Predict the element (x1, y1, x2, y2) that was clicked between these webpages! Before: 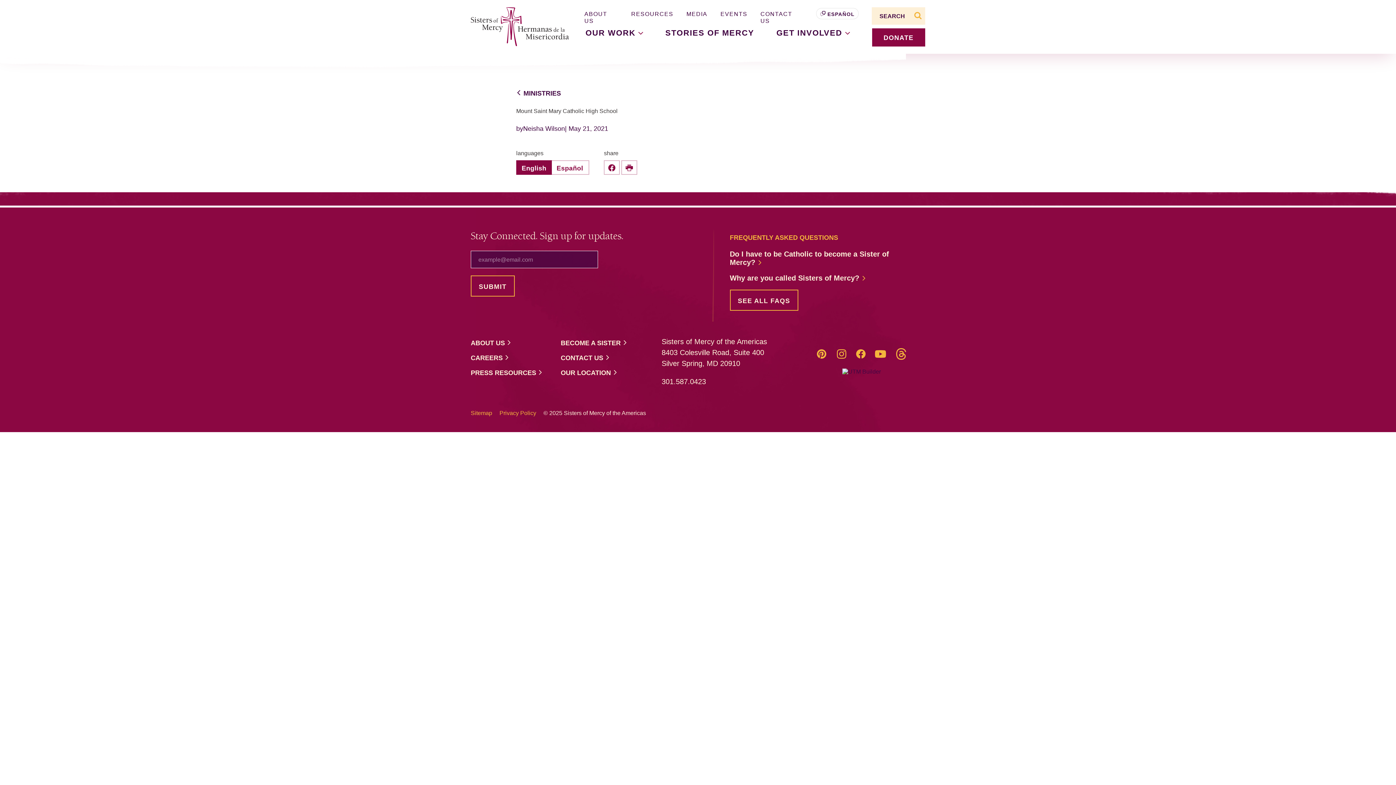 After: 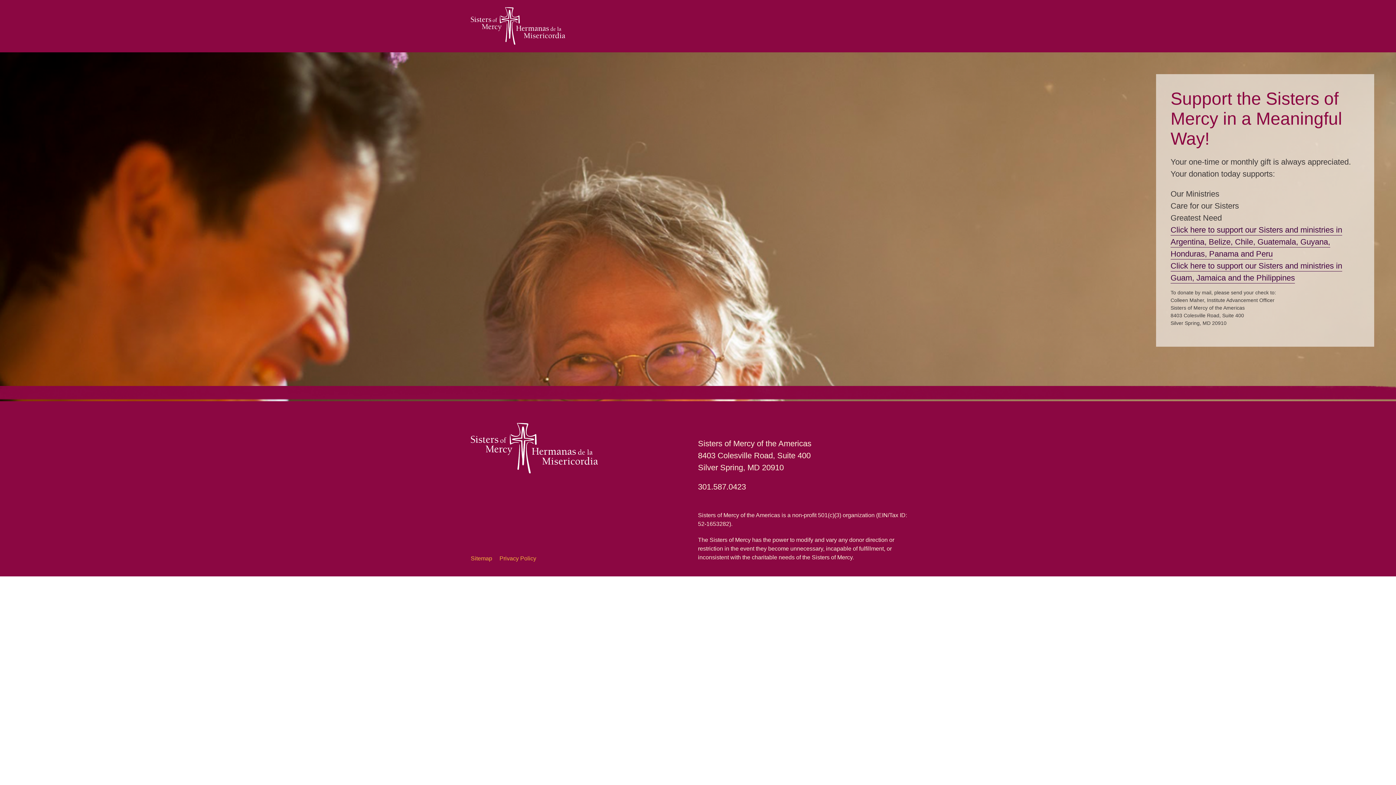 Action: label: DONATE bbox: (872, 28, 925, 46)